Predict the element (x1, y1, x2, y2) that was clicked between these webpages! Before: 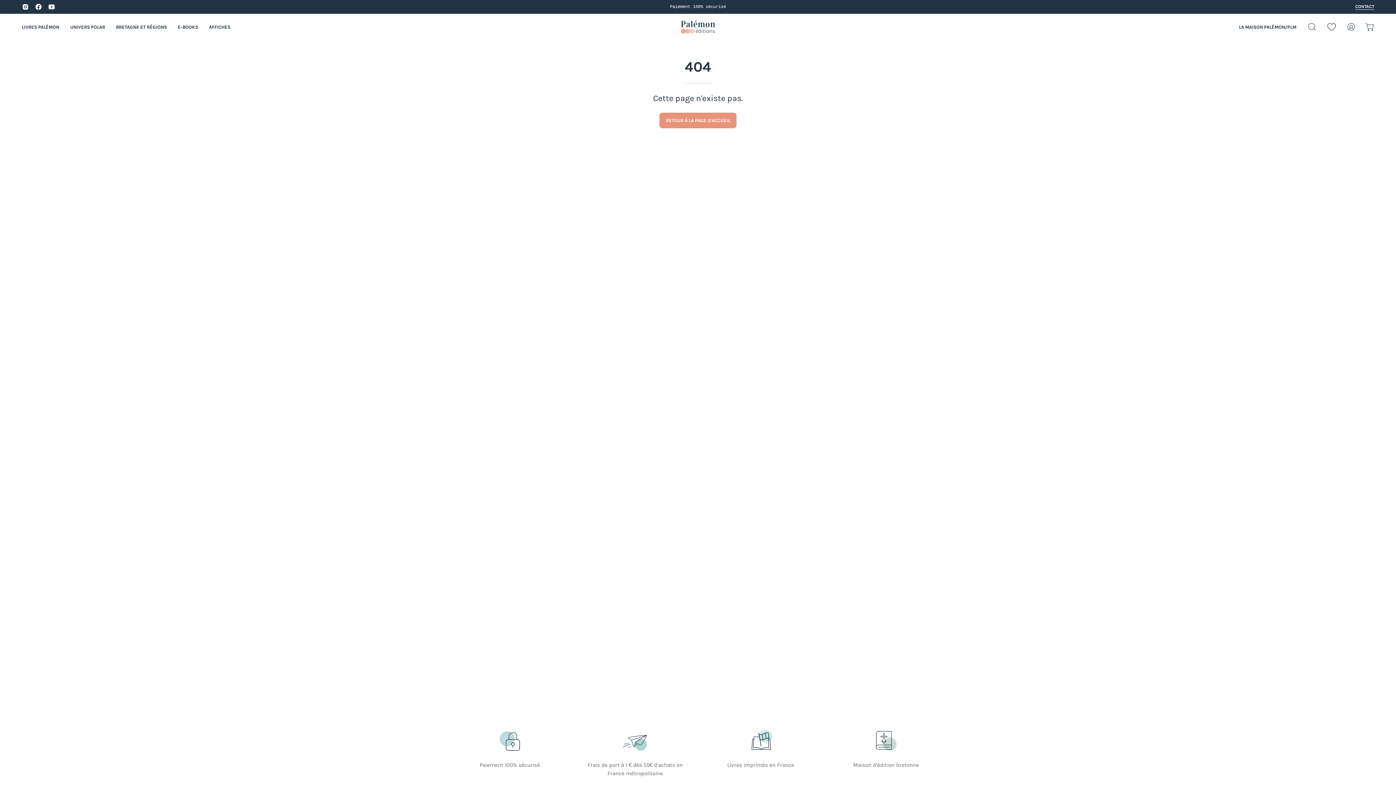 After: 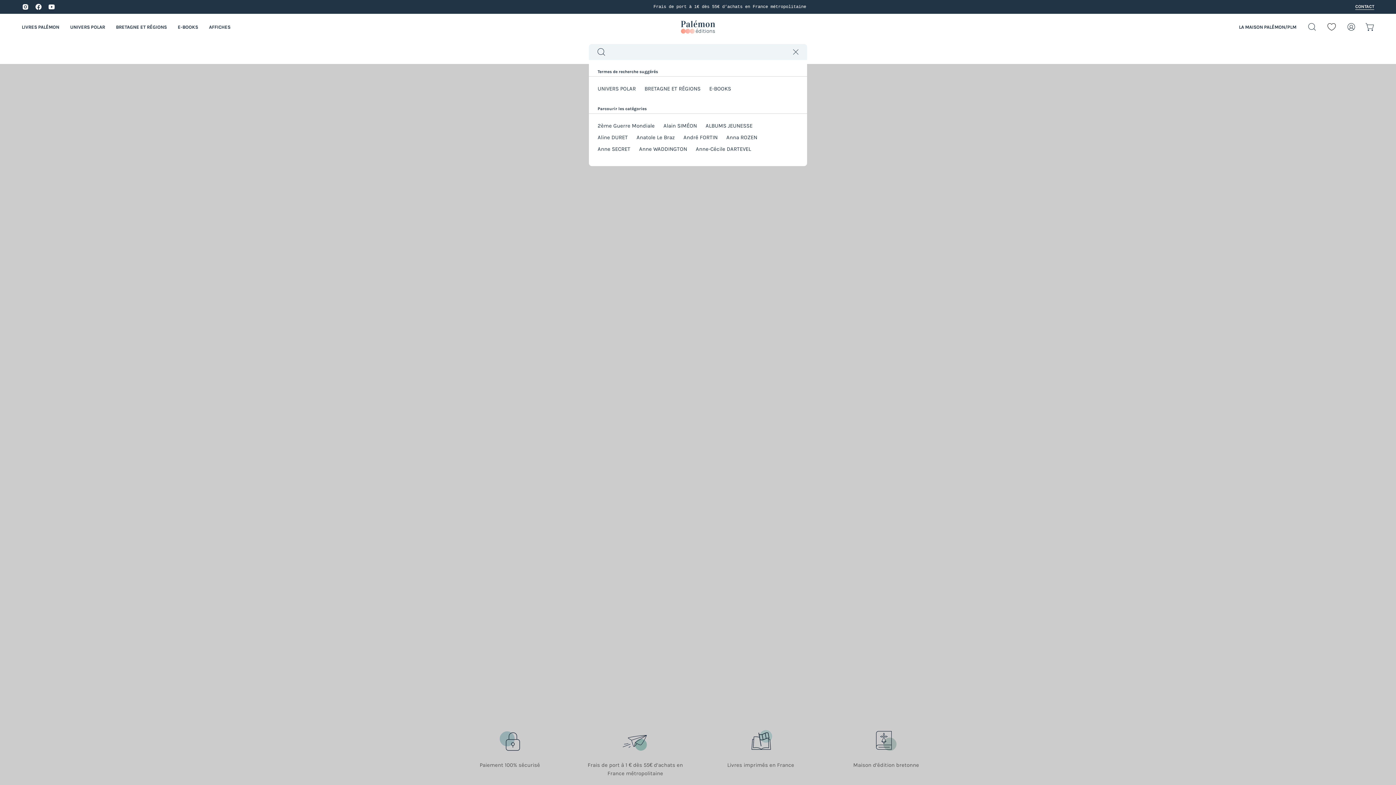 Action: label: Ouvrir la barre de recherche bbox: (1304, 19, 1320, 34)